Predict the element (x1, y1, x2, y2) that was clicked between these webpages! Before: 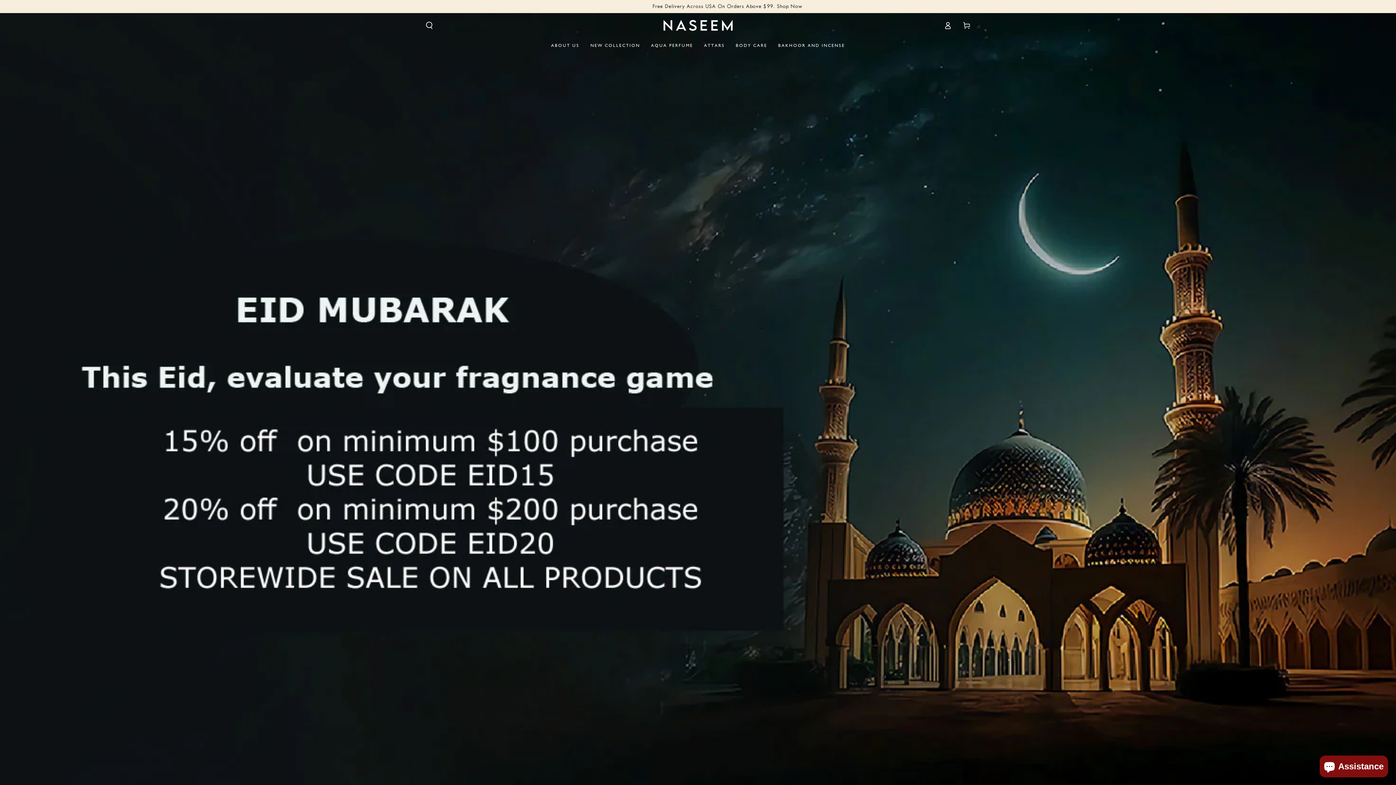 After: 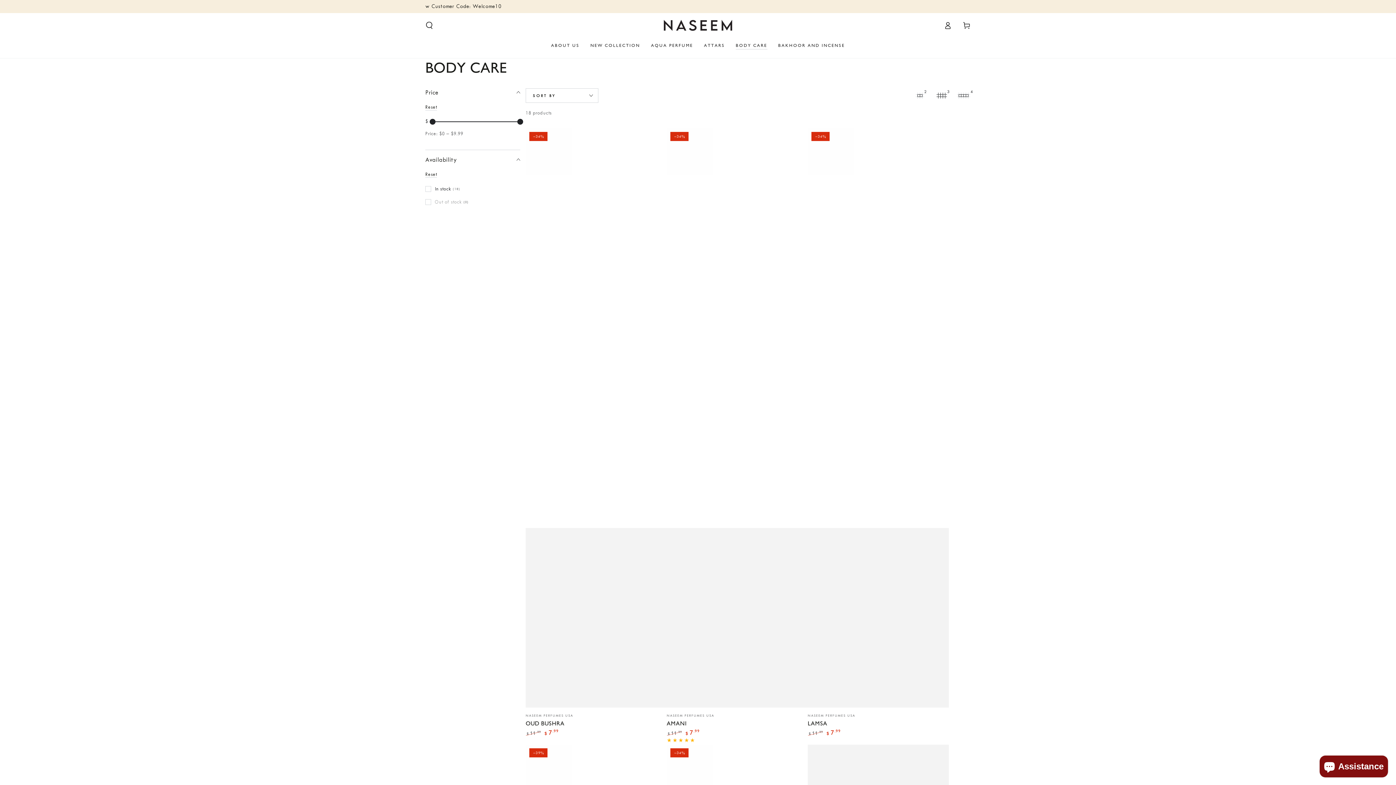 Action: label: BODY CARE bbox: (730, 37, 772, 53)